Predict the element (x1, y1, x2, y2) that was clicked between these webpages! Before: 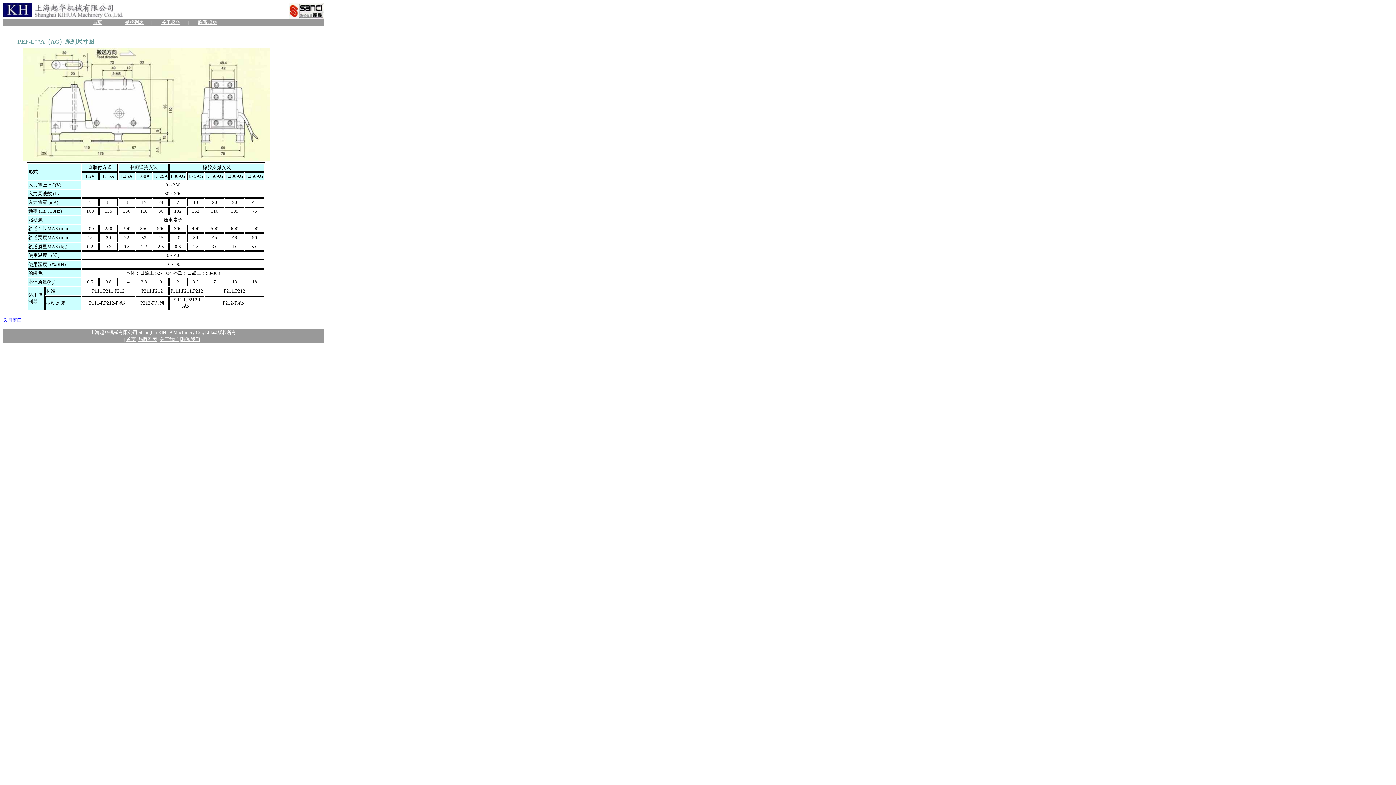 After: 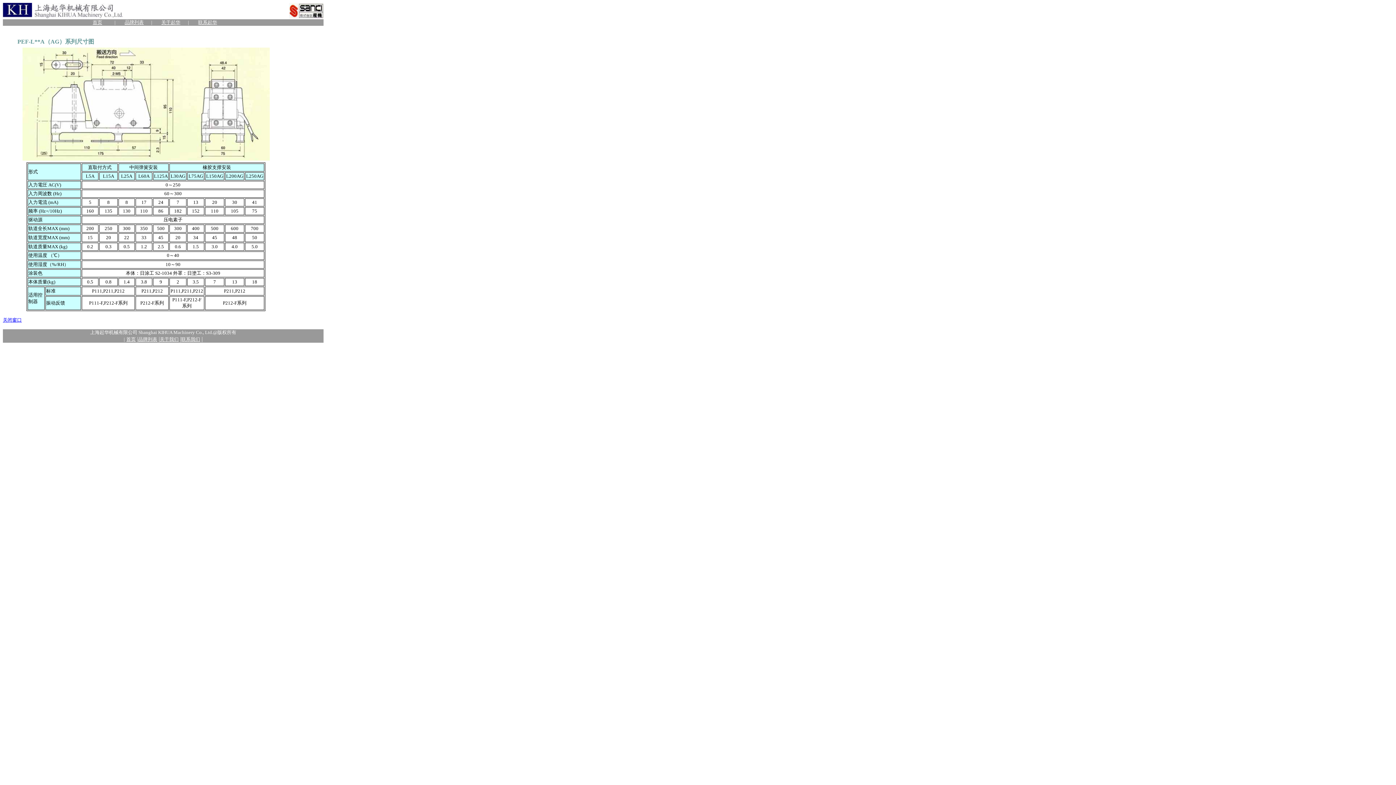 Action: label: 品牌列表 bbox: (138, 336, 157, 342)